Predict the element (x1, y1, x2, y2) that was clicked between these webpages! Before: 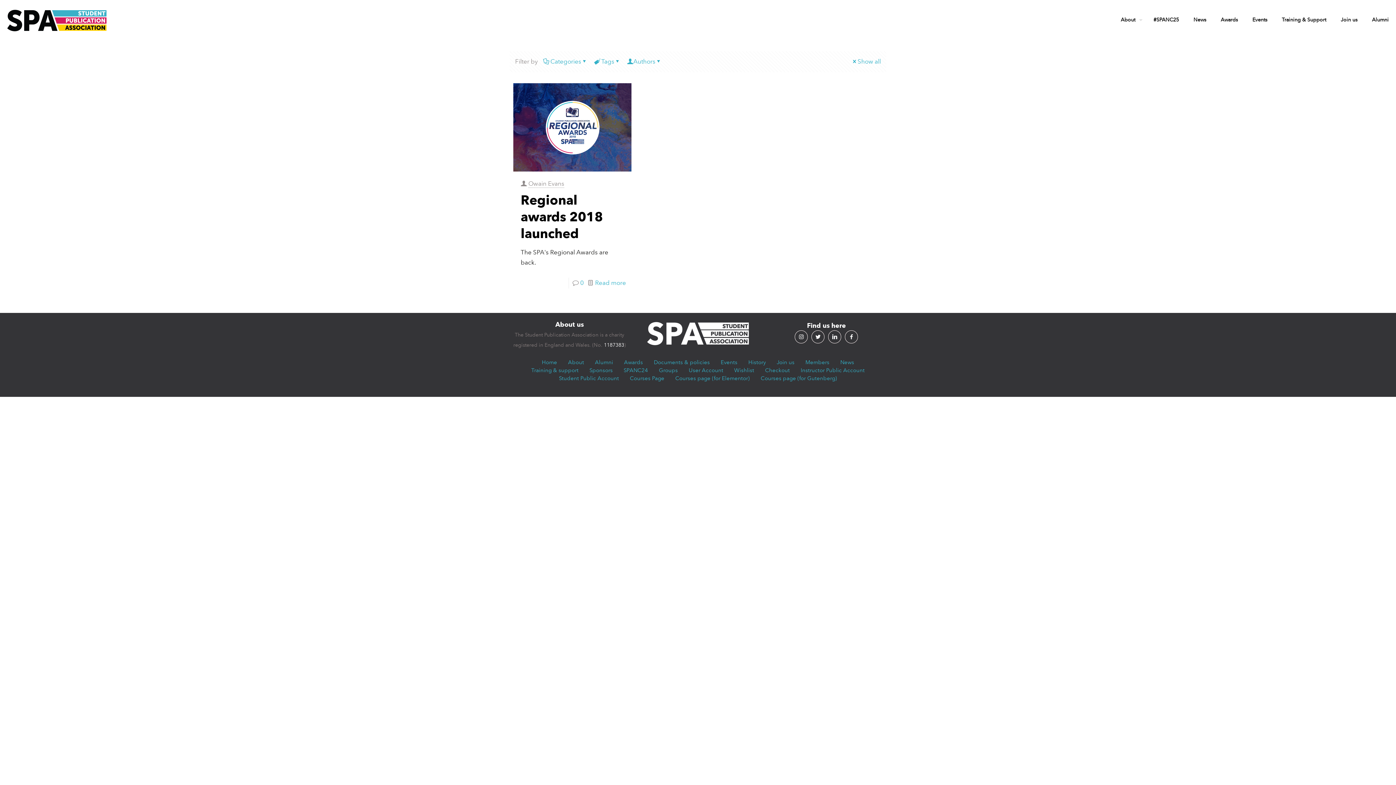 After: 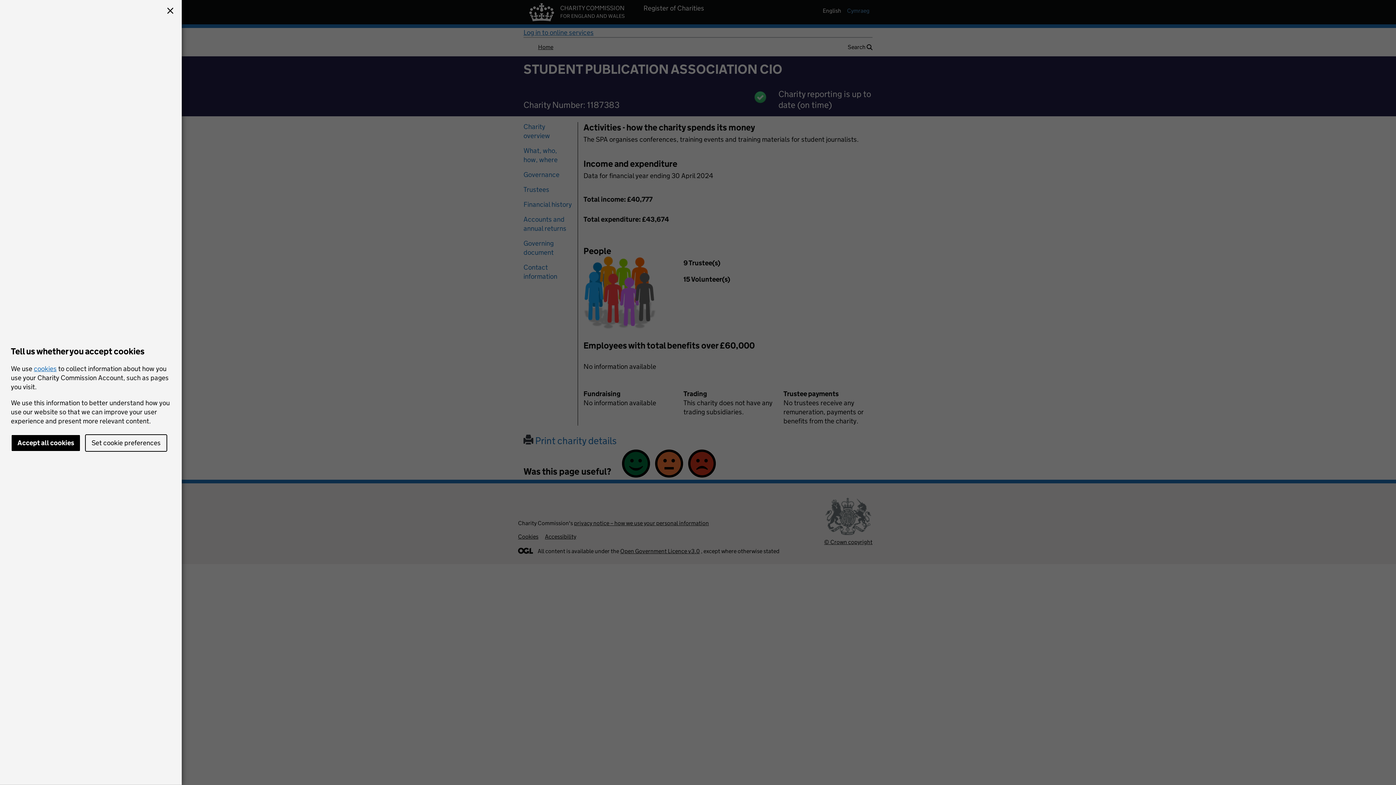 Action: label: 1187383 bbox: (604, 342, 624, 348)